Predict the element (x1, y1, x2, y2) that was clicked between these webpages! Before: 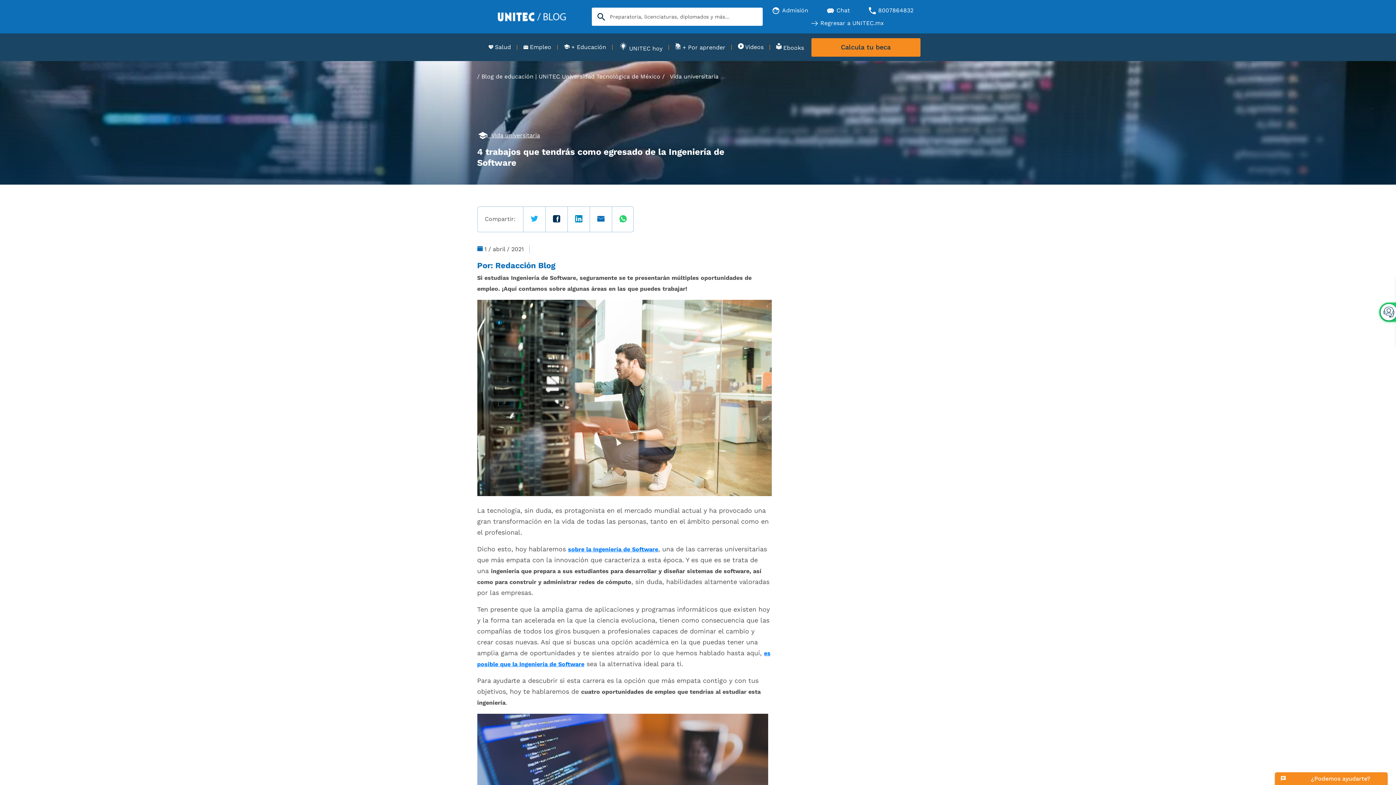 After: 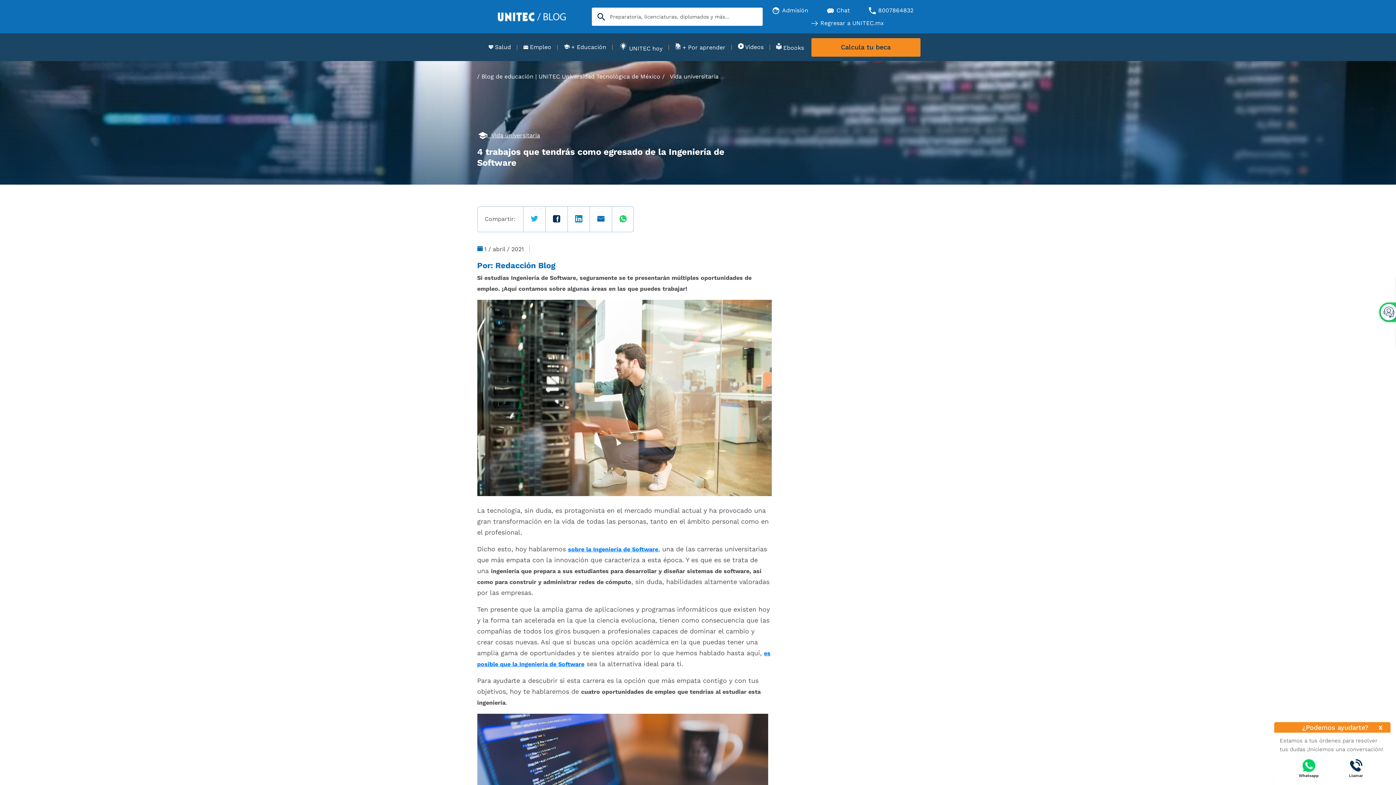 Action: bbox: (545, 207, 567, 232)